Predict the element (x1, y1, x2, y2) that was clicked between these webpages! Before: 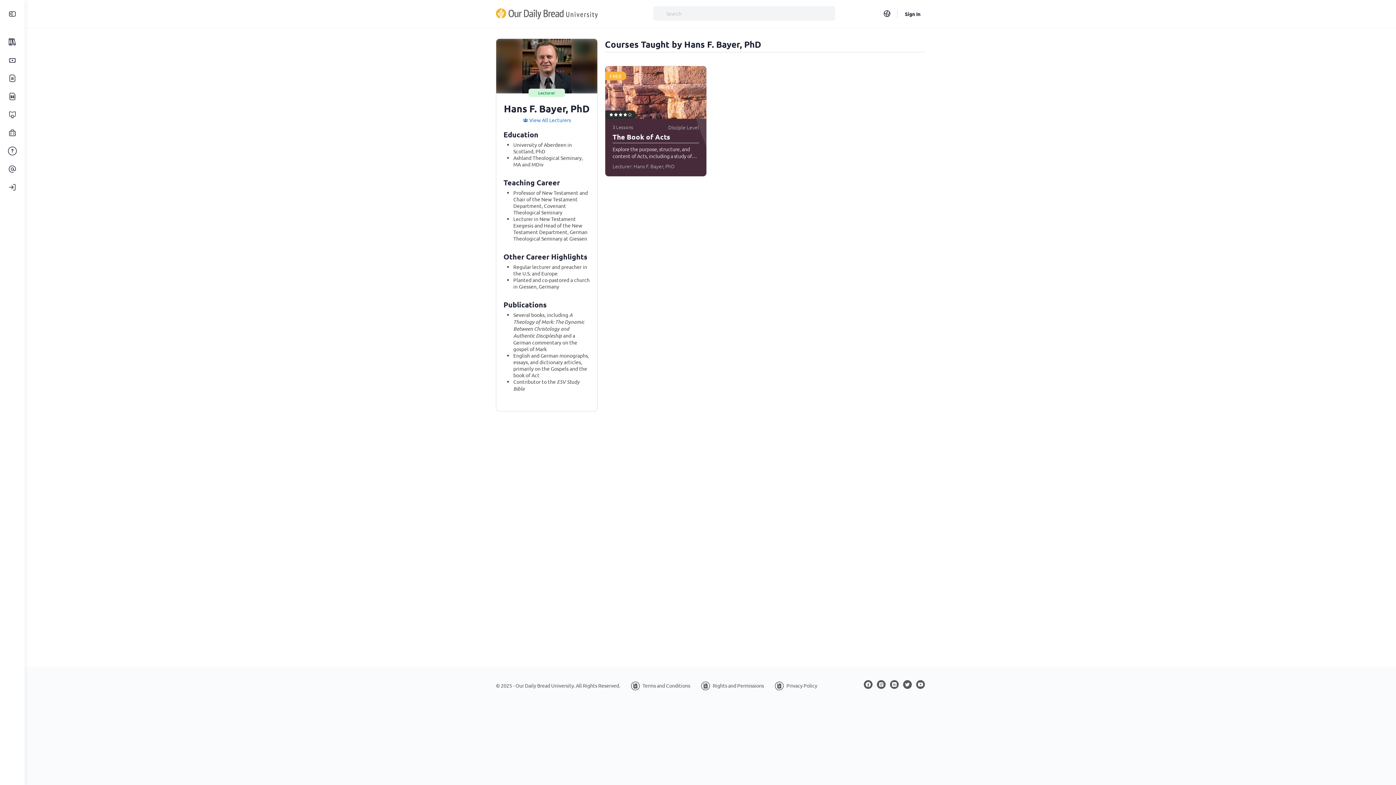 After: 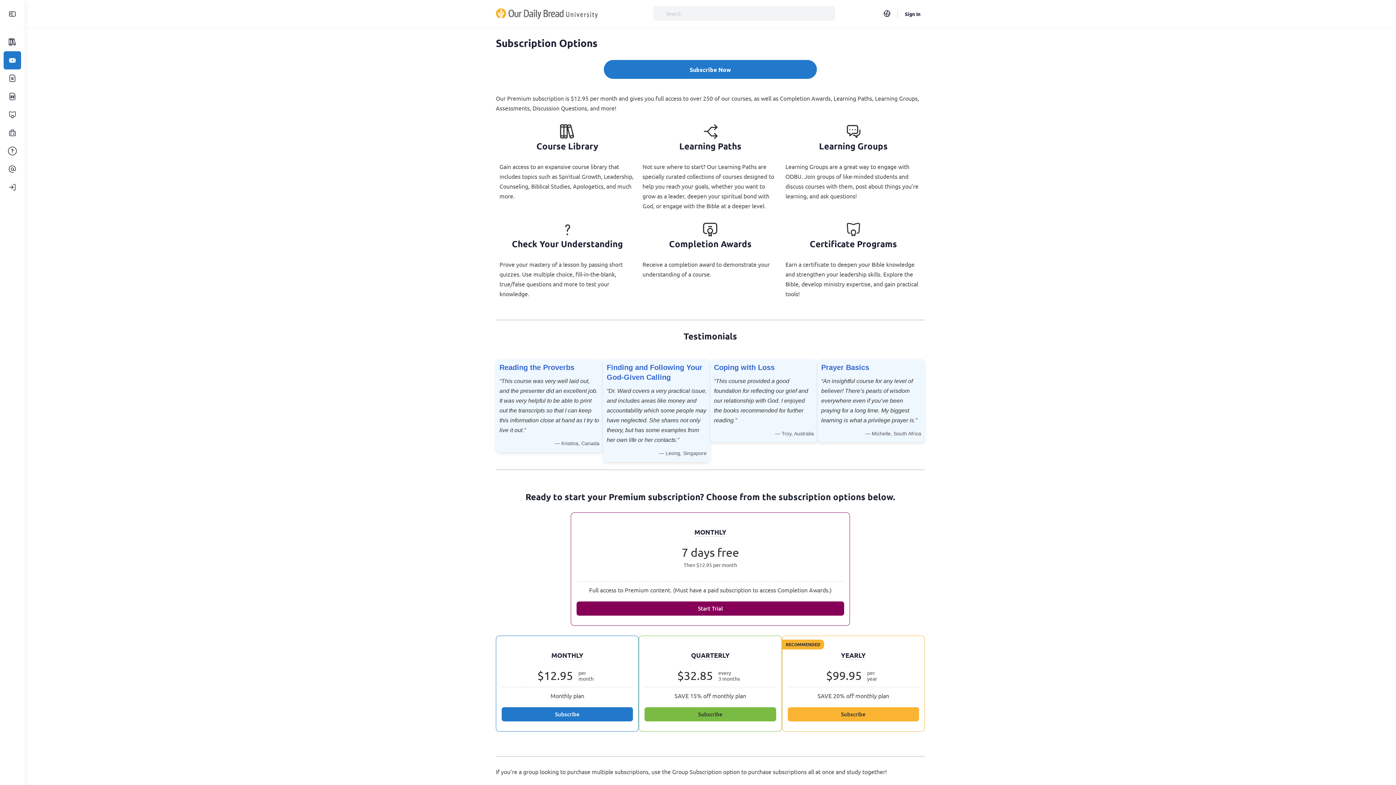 Action: bbox: (3, 51, 21, 69)